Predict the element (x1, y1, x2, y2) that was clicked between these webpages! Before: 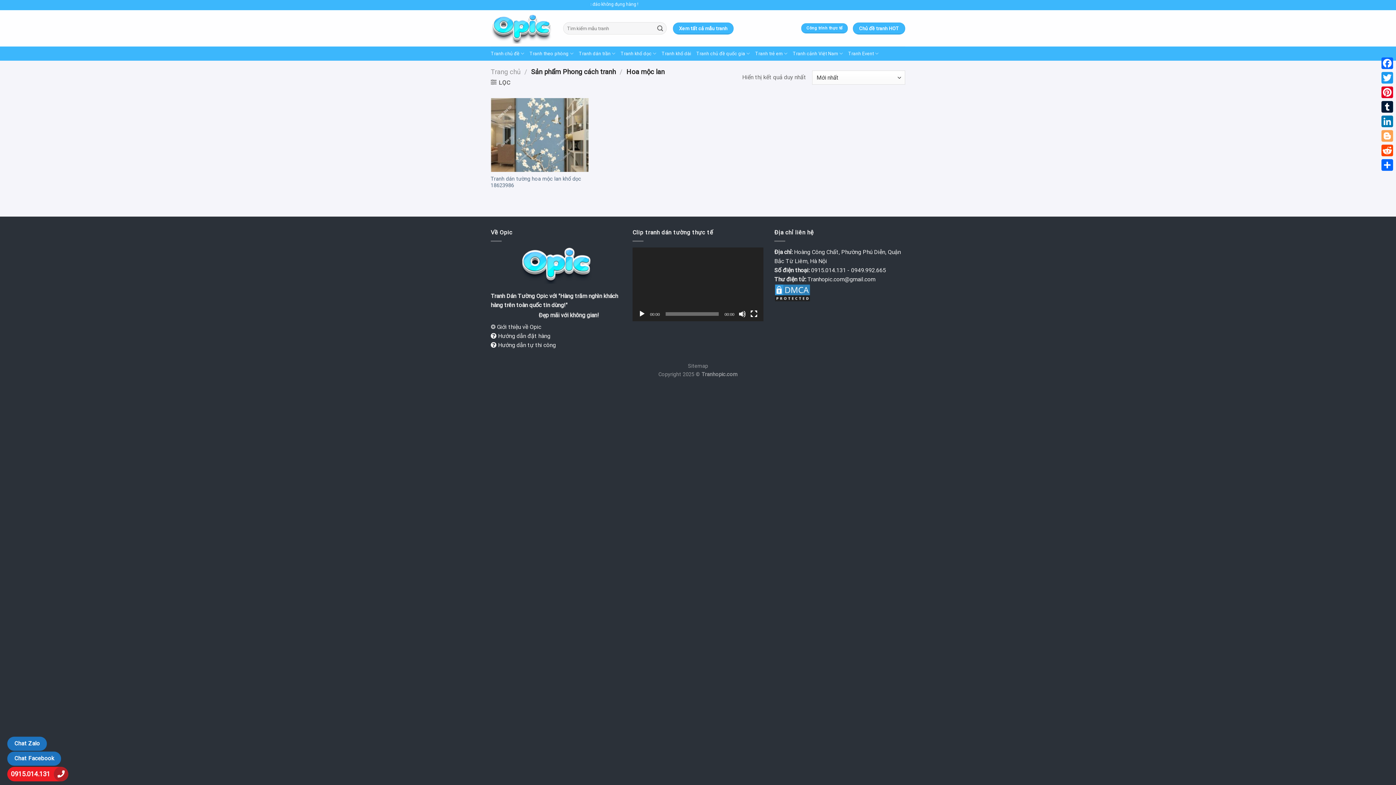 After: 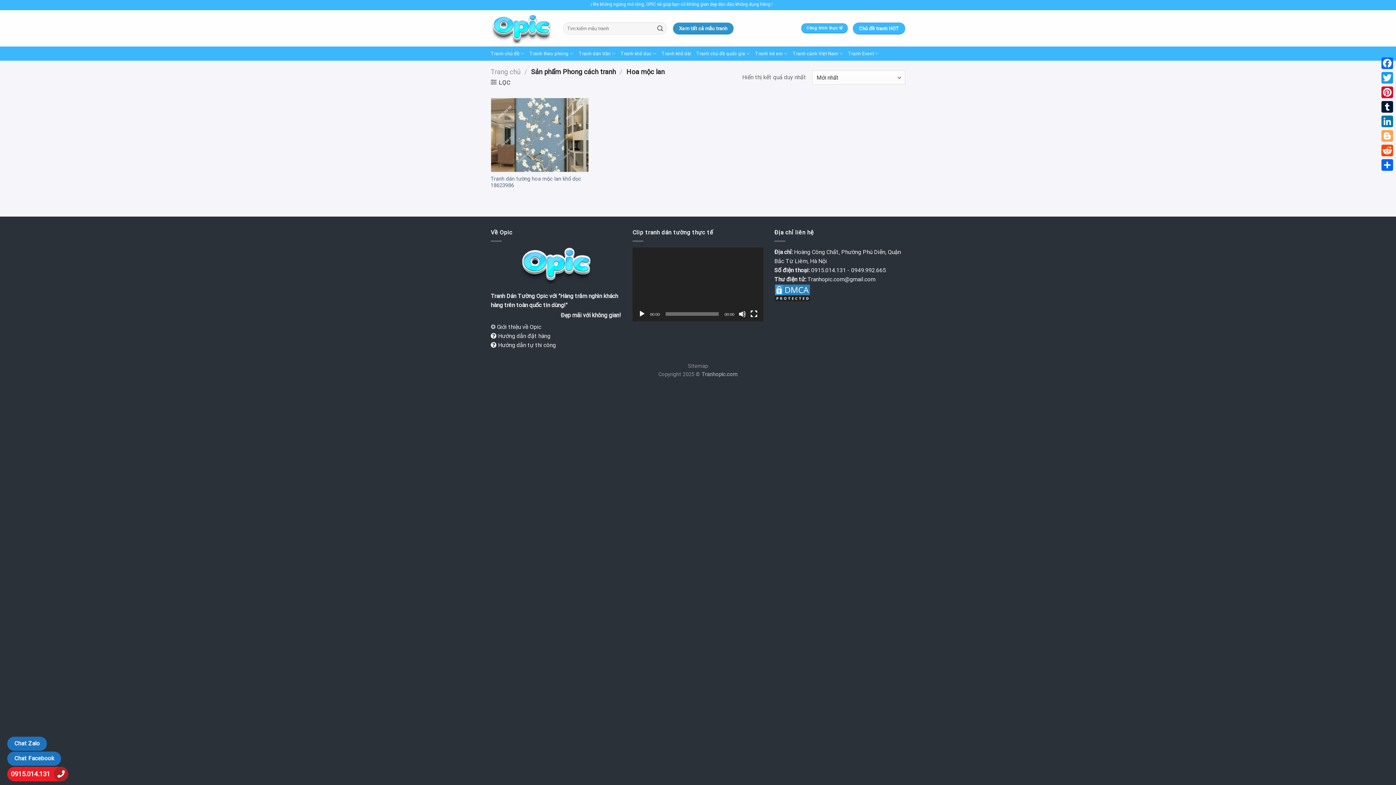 Action: bbox: (673, 22, 733, 34) label: Xem tất cả mẫu tranh